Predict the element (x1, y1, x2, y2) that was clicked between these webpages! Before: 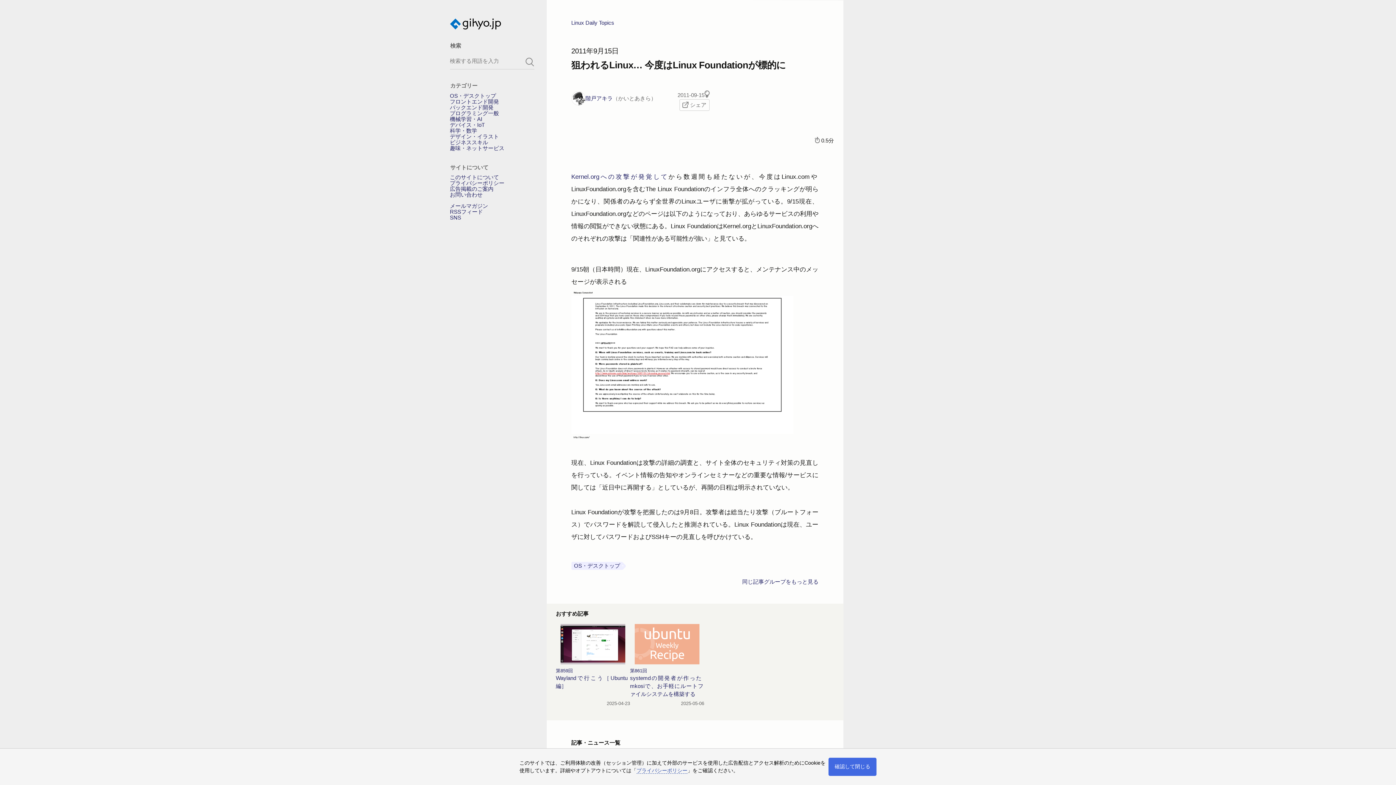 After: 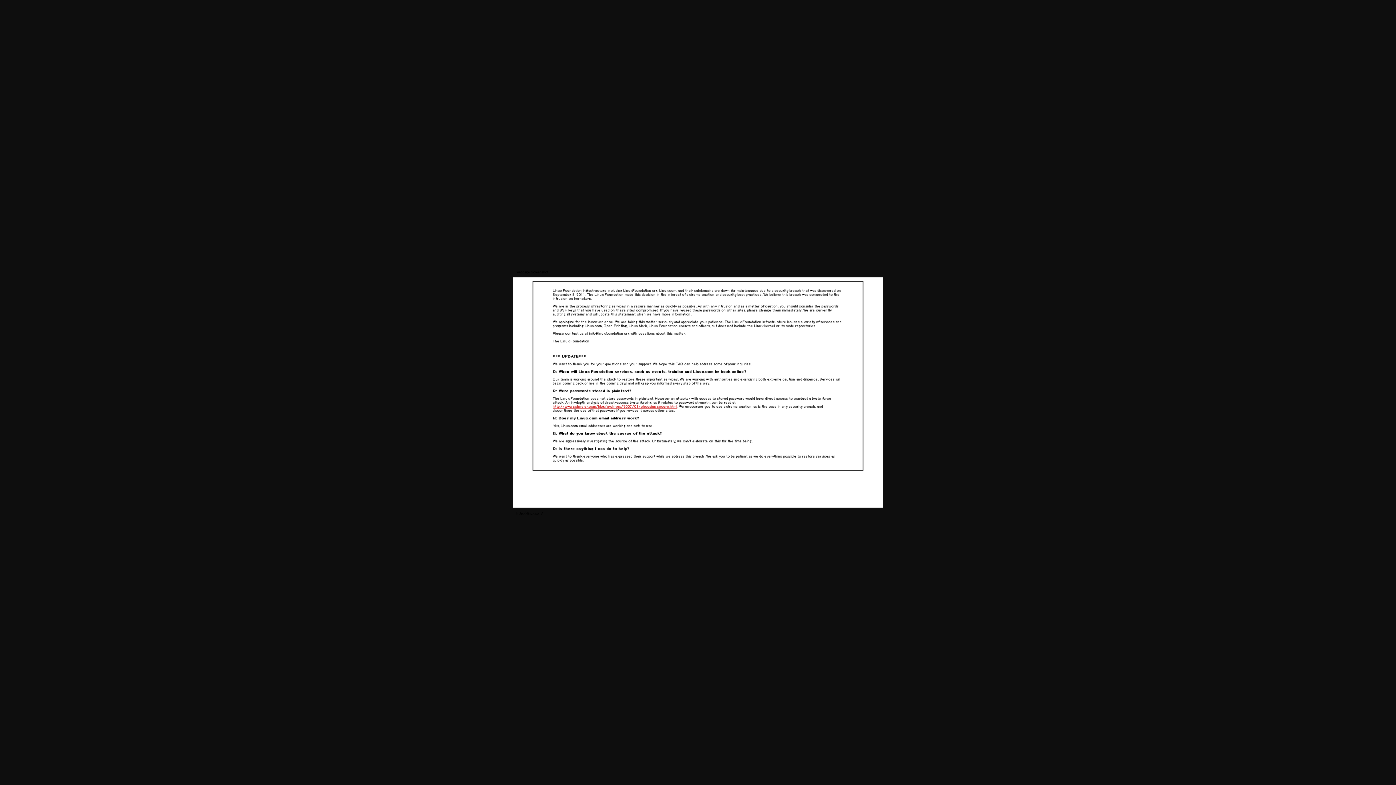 Action: bbox: (571, 291, 818, 438)